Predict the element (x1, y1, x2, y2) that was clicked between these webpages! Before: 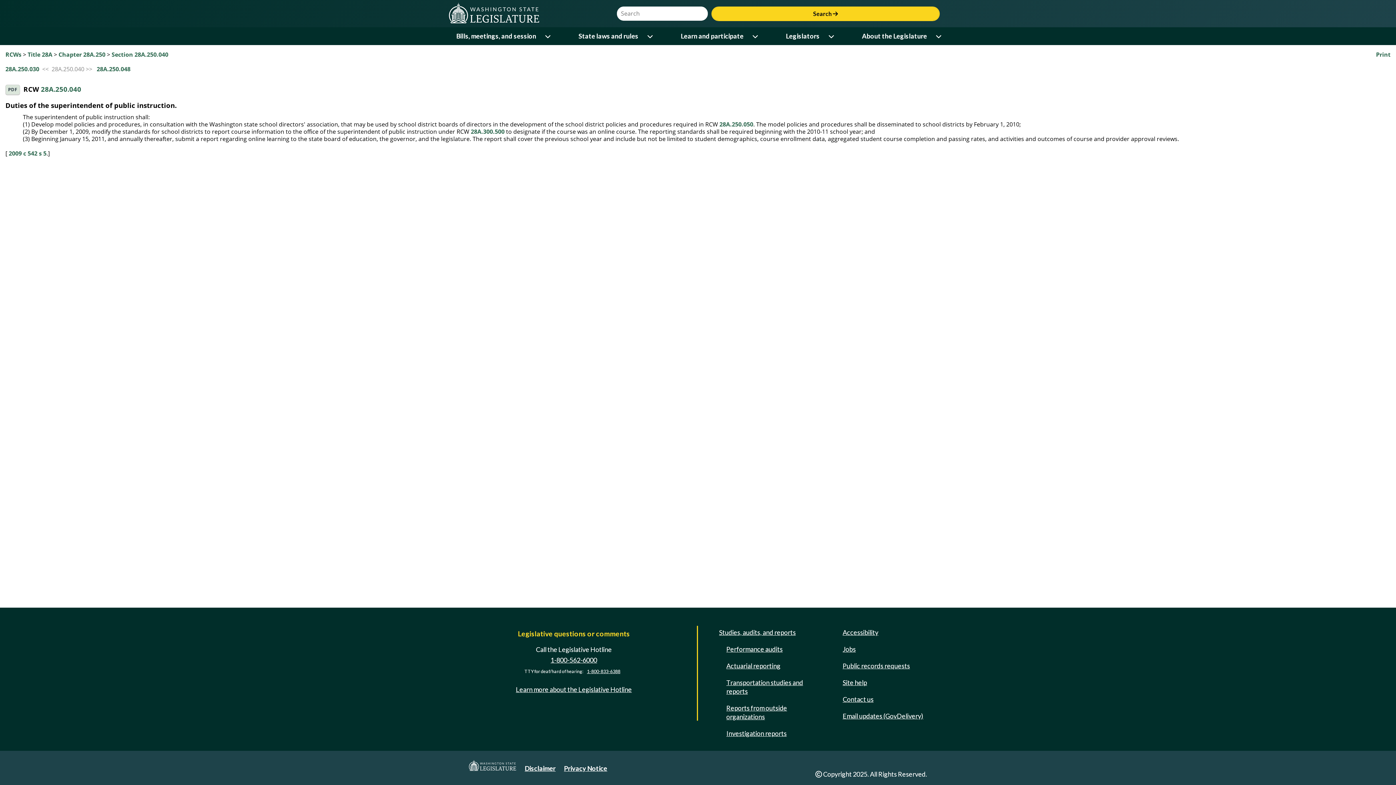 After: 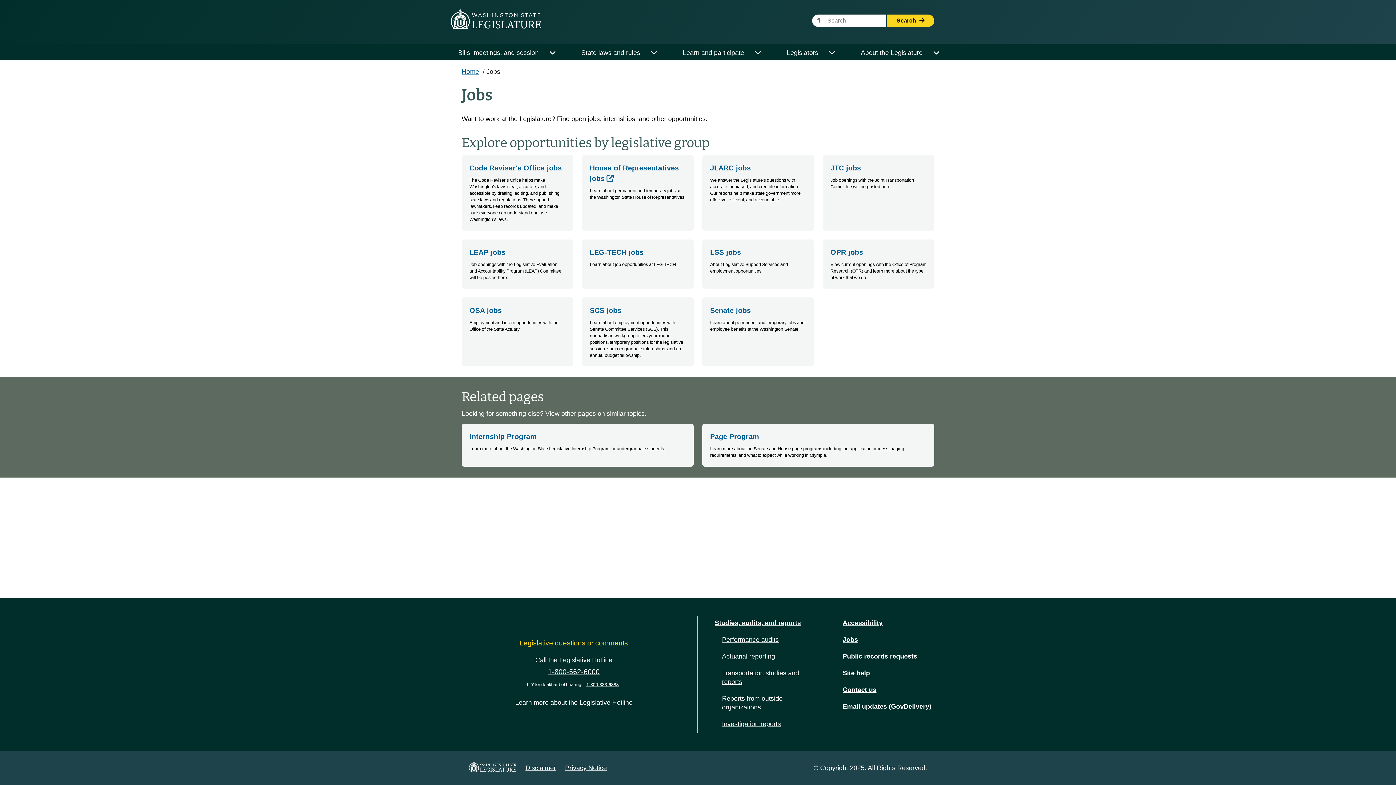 Action: label: Jobs and volunteer opportunities bbox: (840, 642, 858, 656)